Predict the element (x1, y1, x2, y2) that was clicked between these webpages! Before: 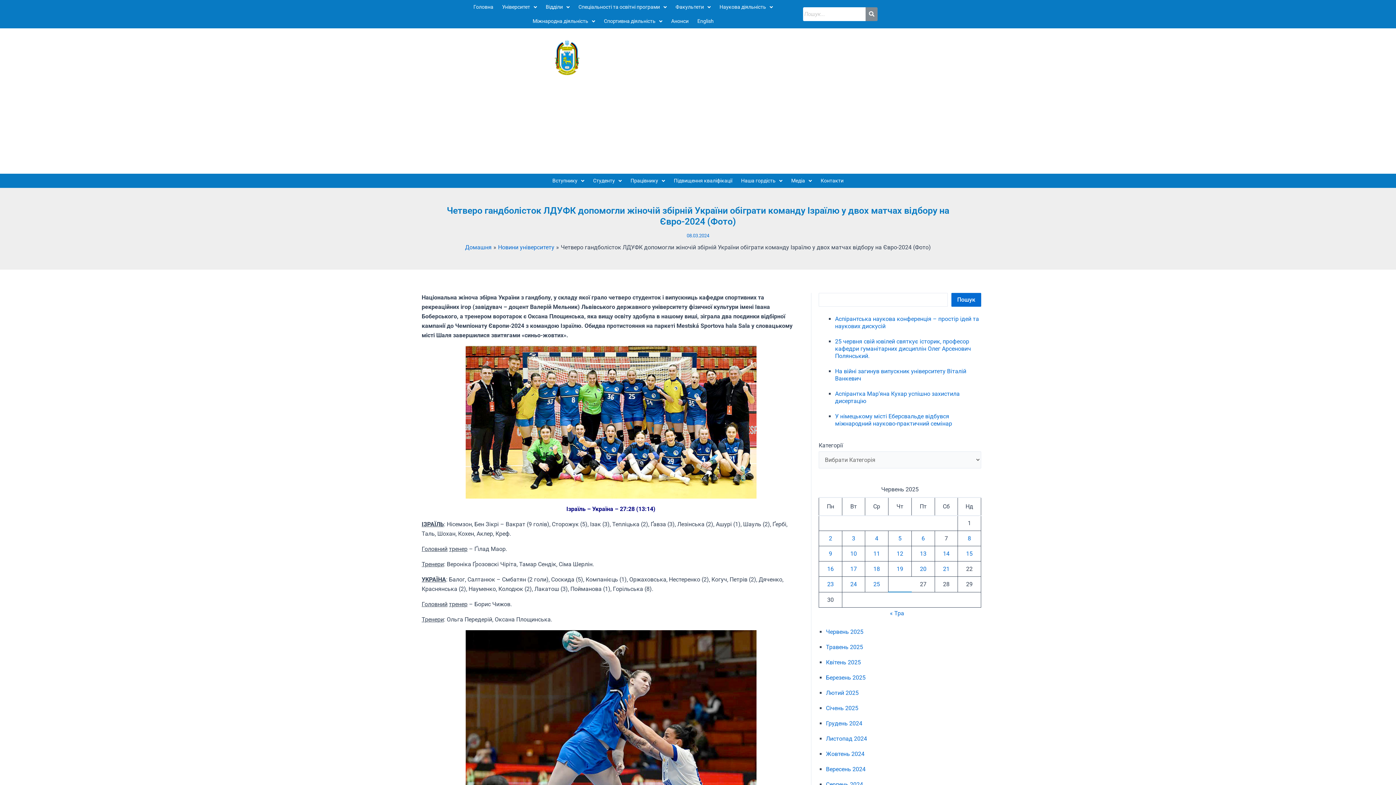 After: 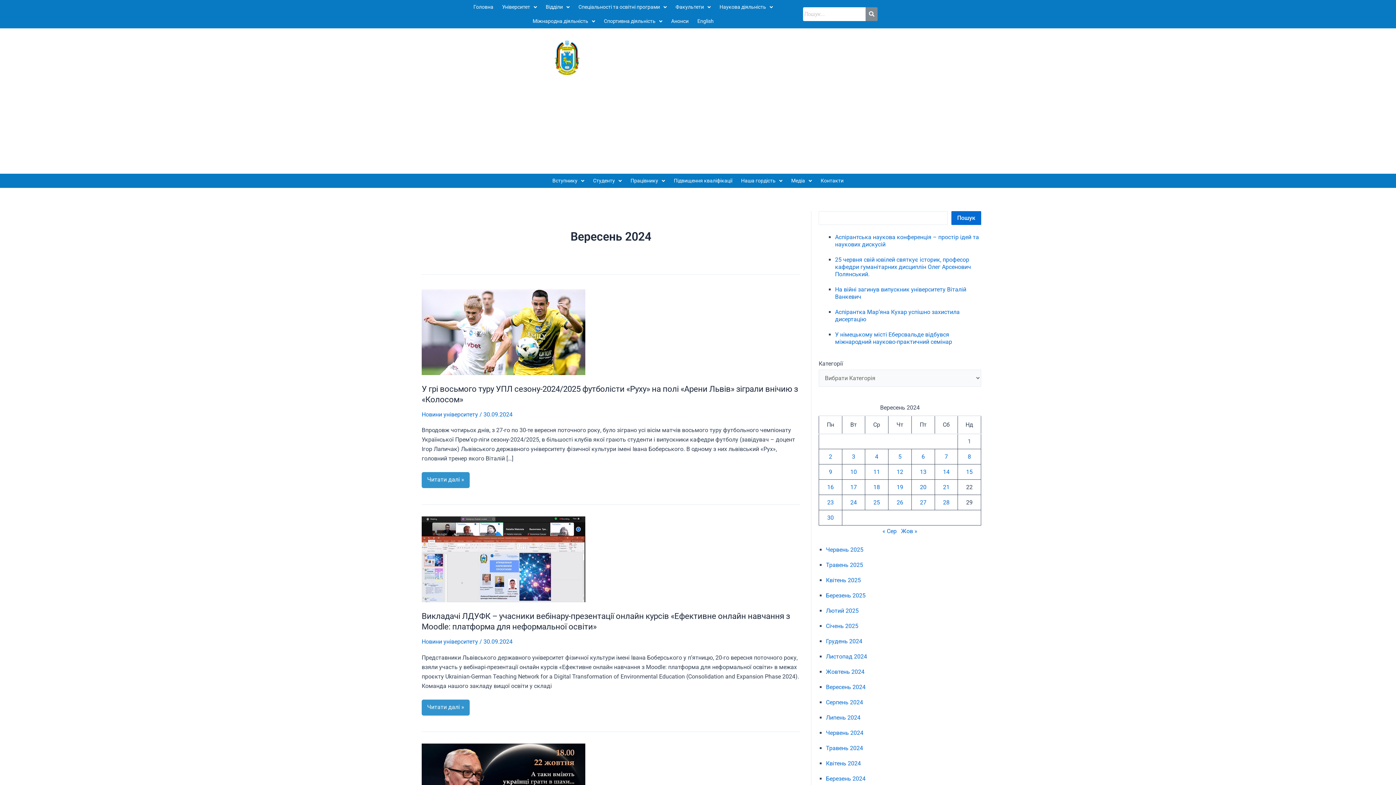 Action: bbox: (826, 766, 865, 773) label: Вересень 2024